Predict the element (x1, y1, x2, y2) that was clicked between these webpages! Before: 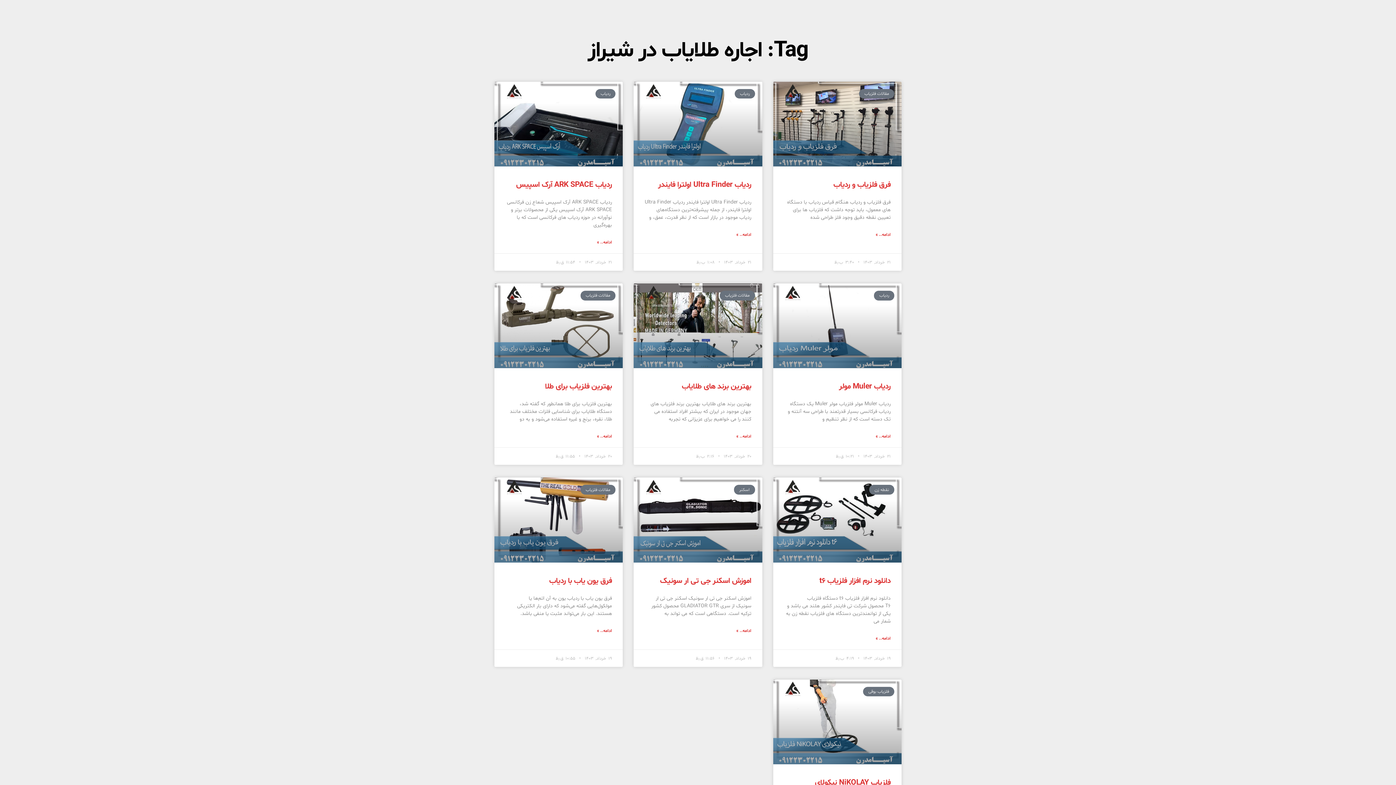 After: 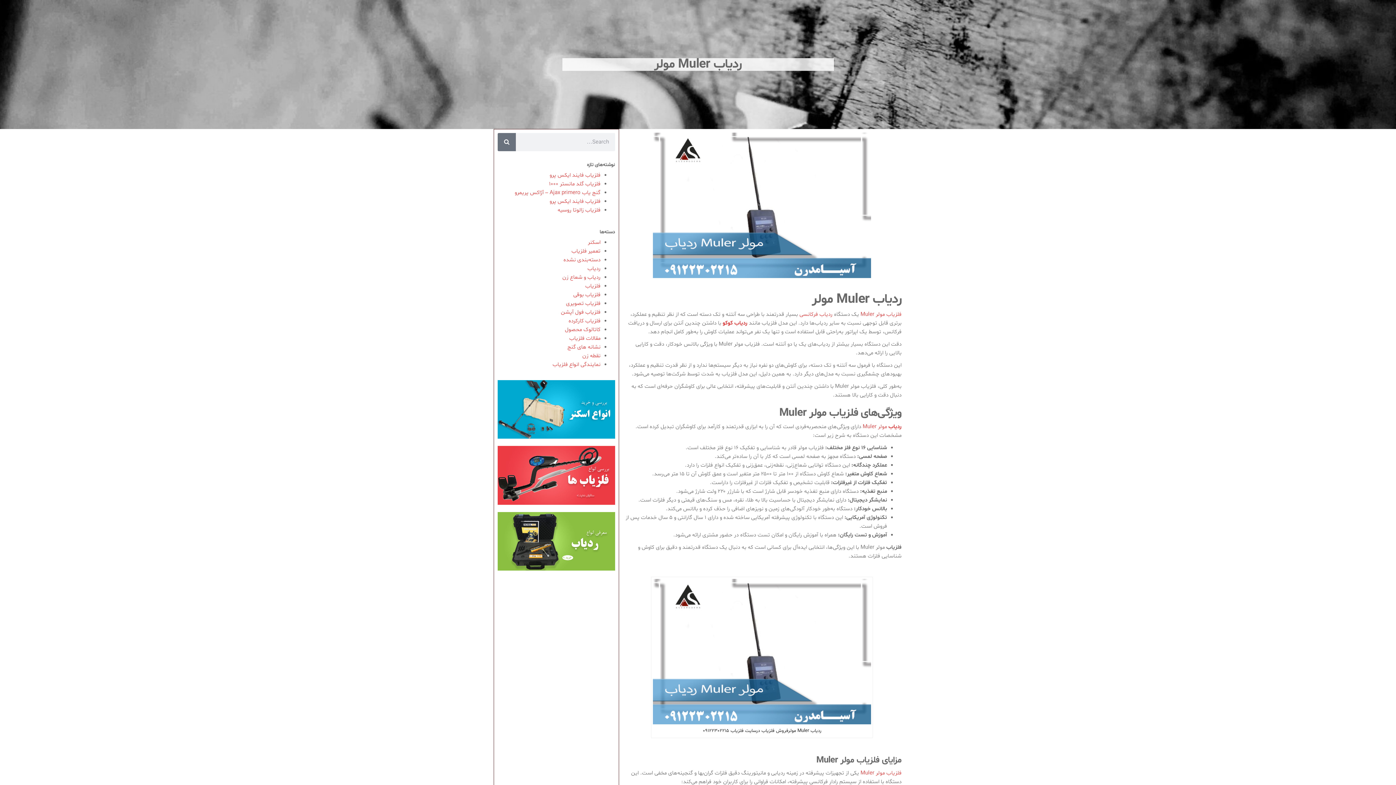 Action: label: Read more about ردیاب Muler مولر bbox: (876, 433, 890, 440)